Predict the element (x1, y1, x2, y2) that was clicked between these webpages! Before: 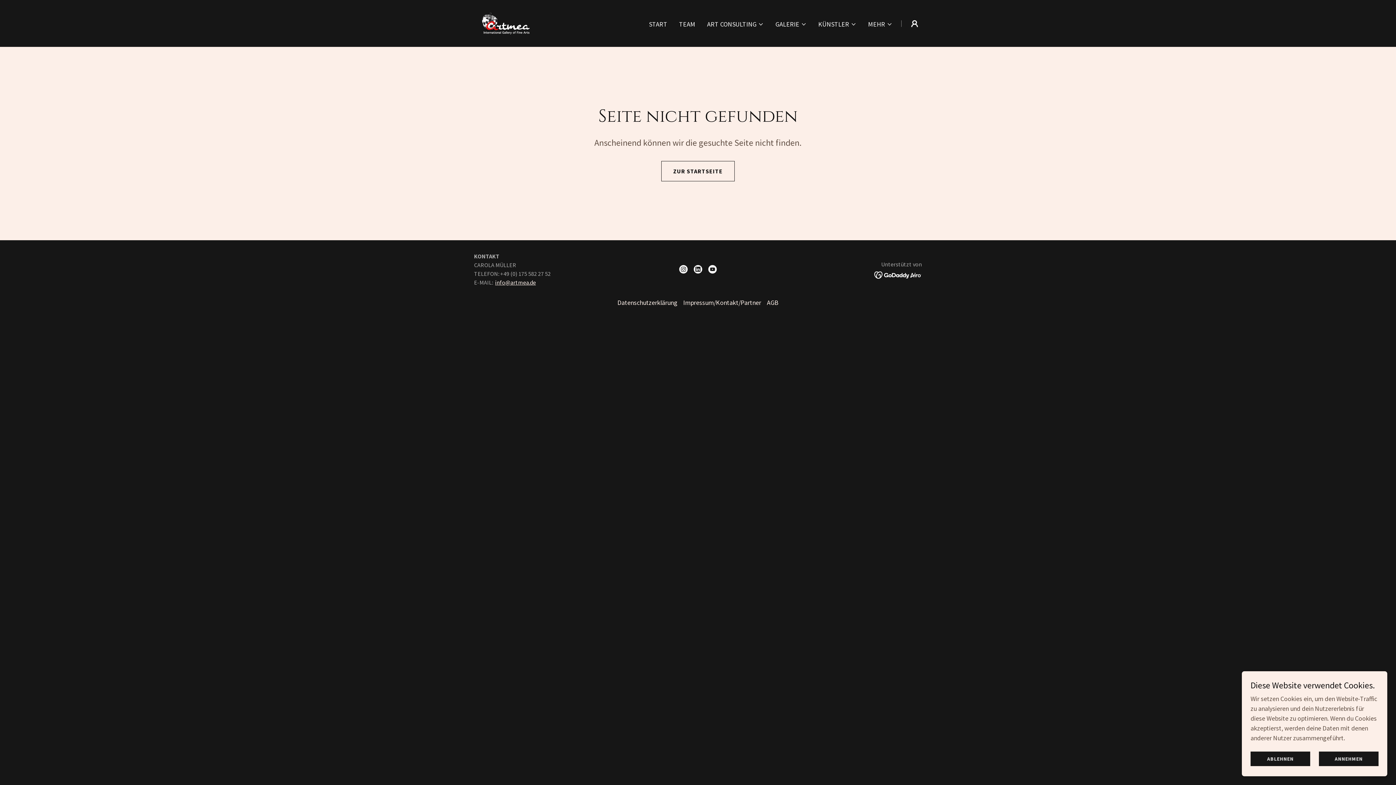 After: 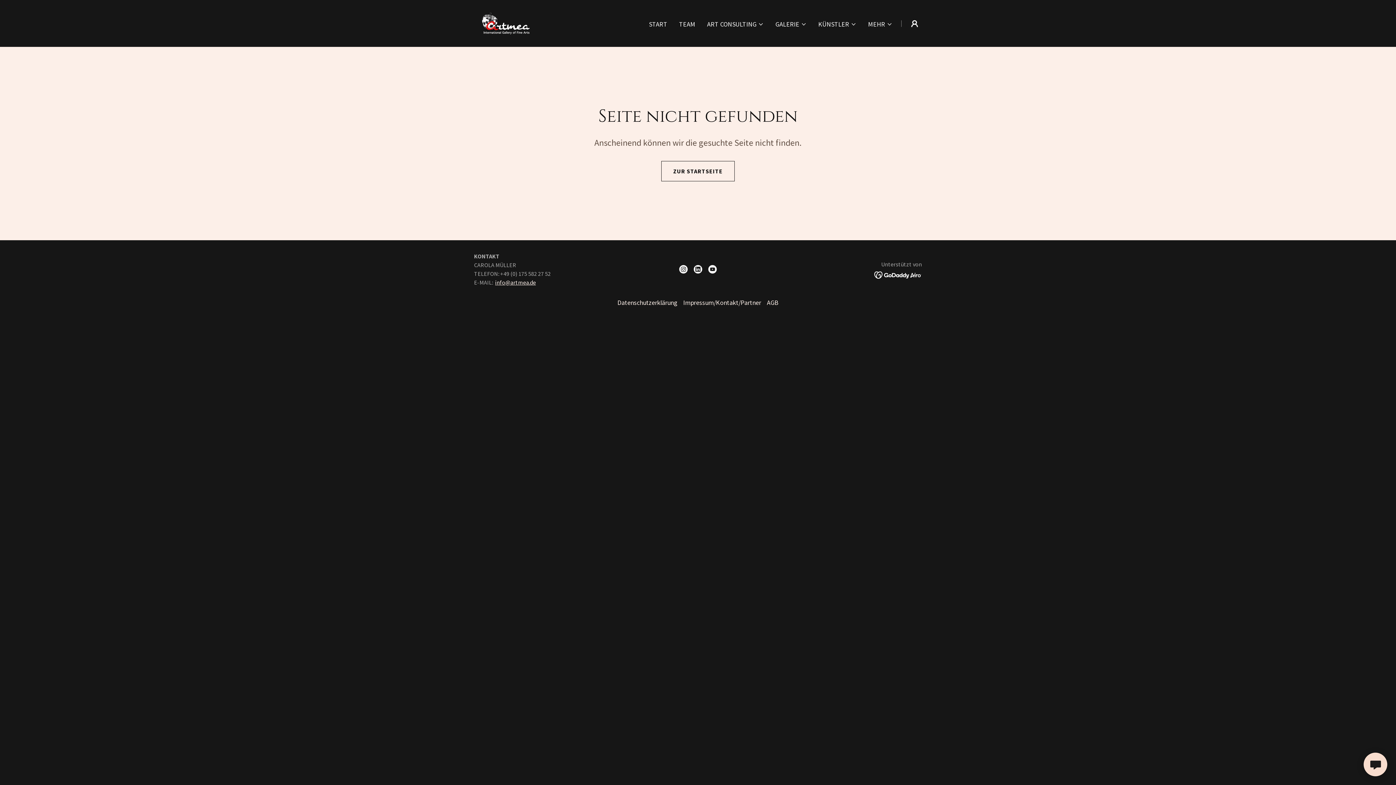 Action: label: ABLEHNEN bbox: (1250, 752, 1310, 766)